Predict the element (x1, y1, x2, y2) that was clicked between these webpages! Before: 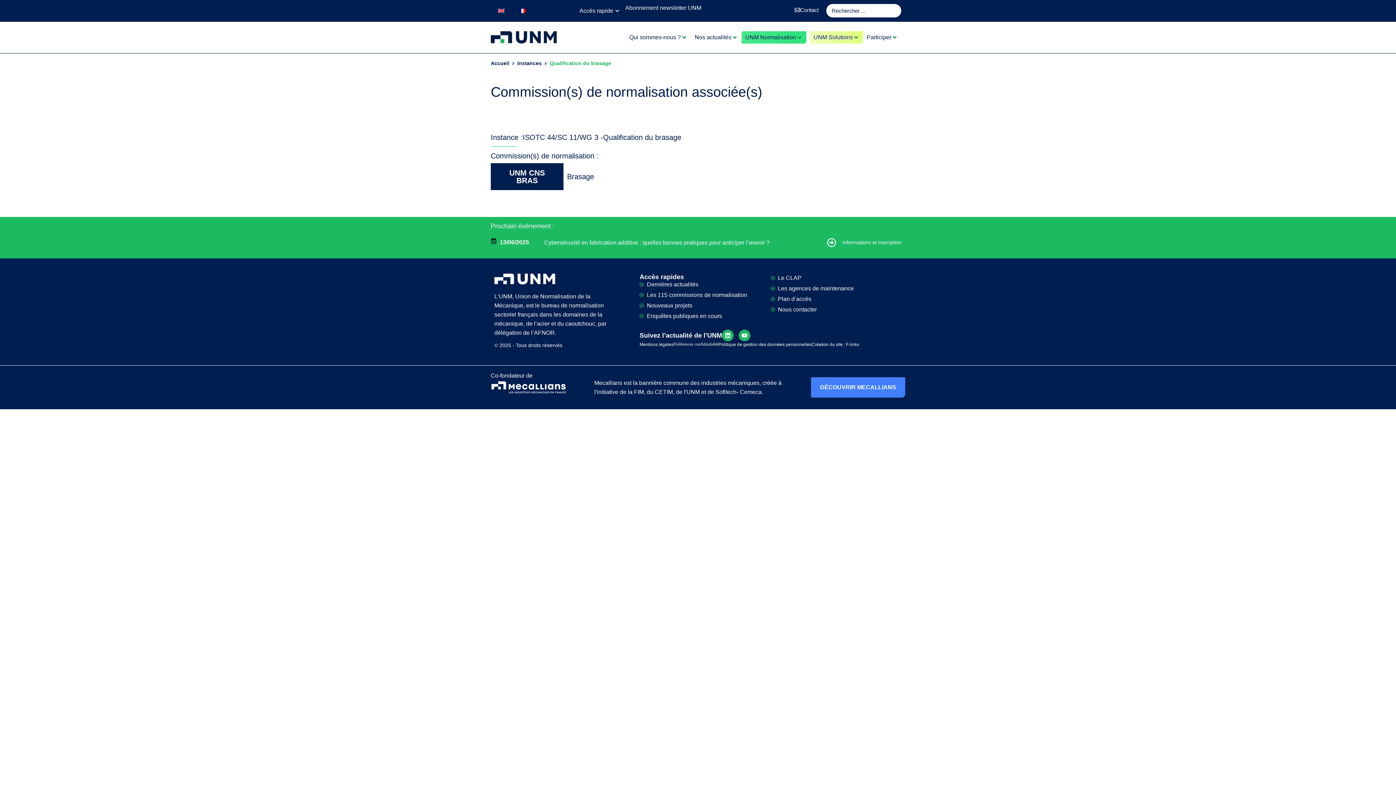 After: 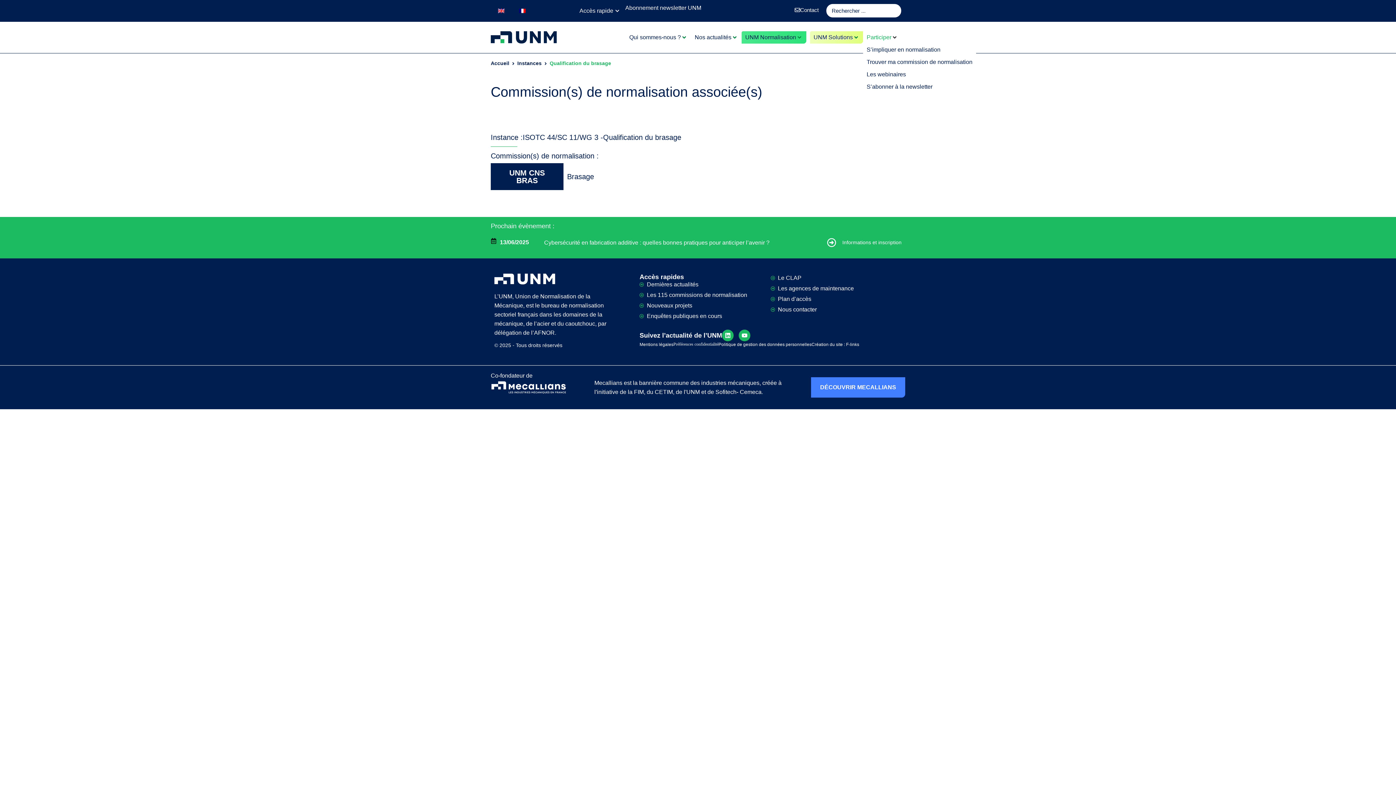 Action: bbox: (866, 33, 891, 41) label: Participer